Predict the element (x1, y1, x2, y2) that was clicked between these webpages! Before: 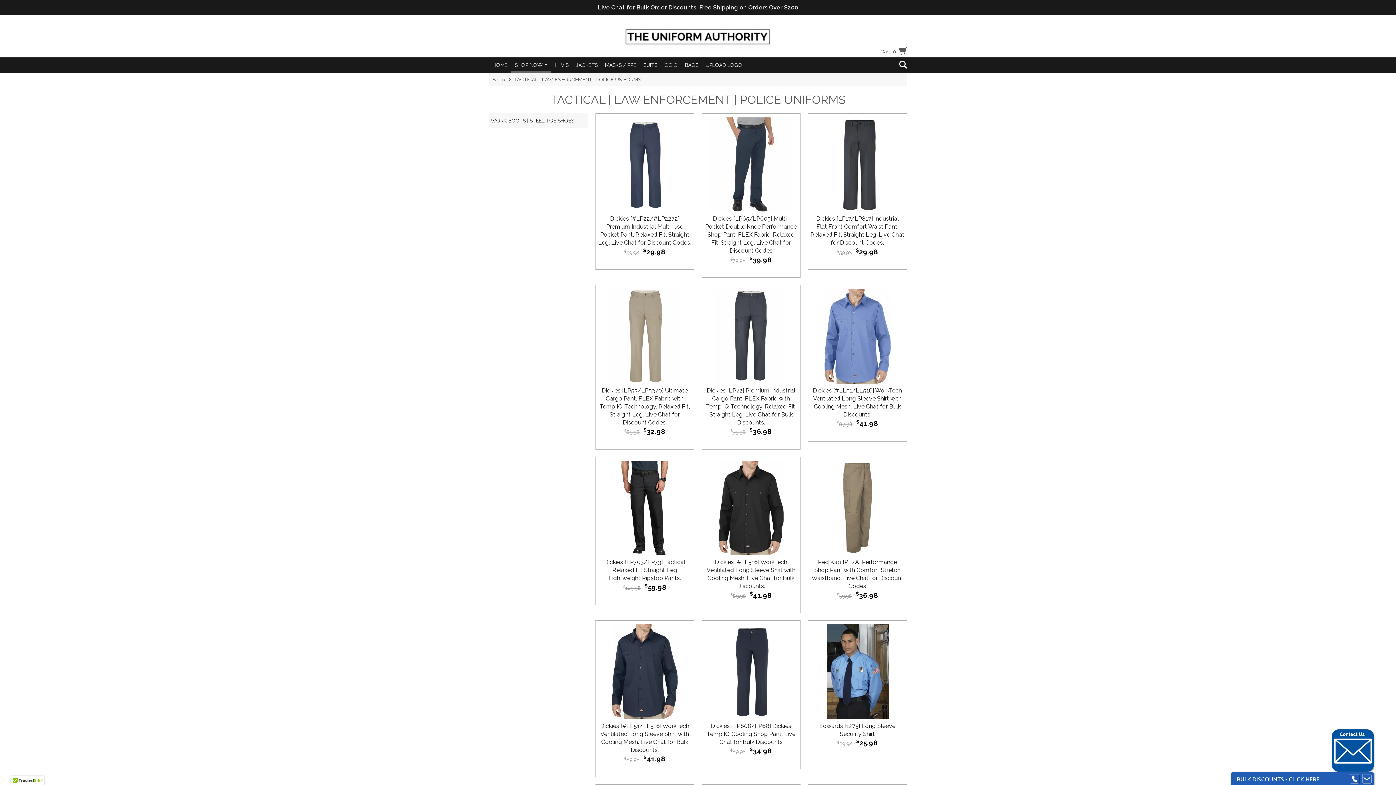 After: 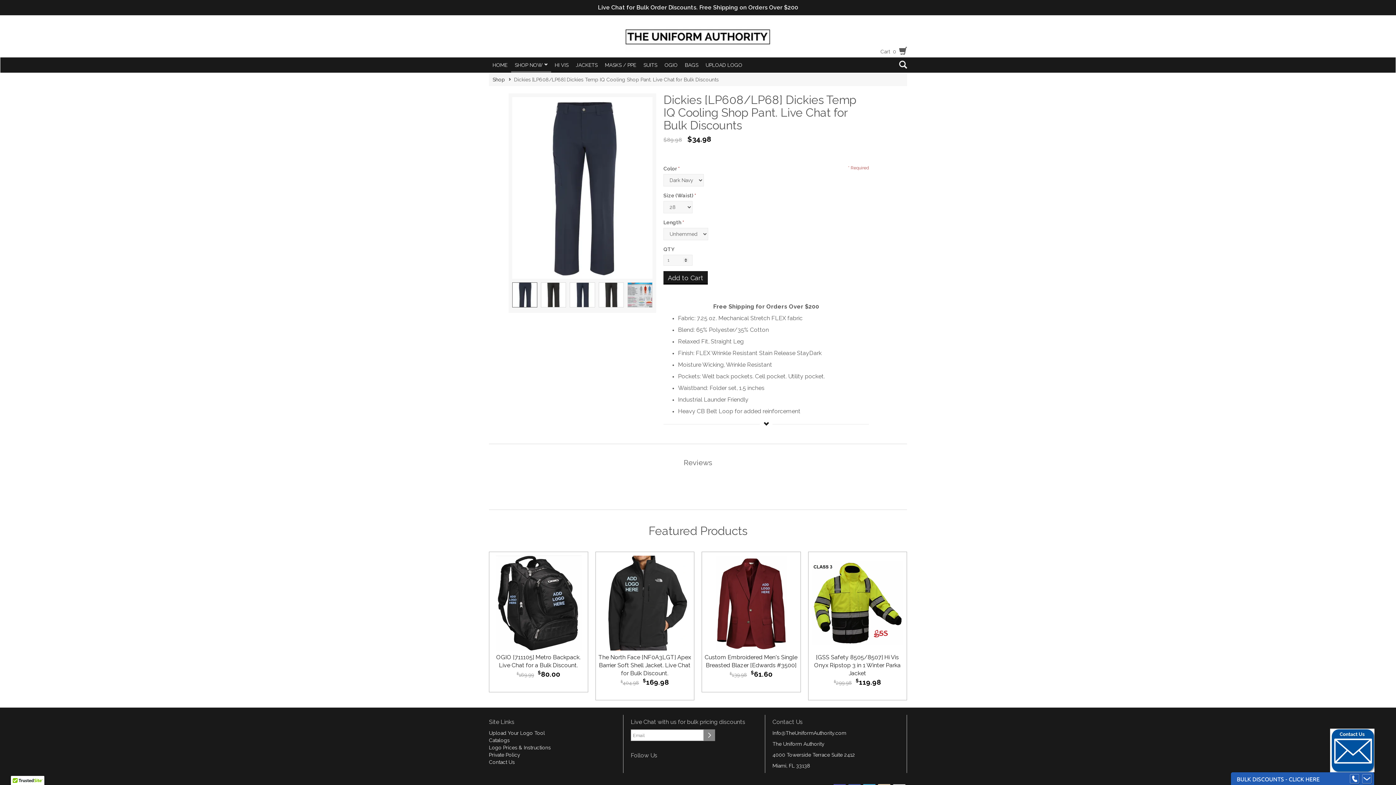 Action: label: Dickies [LP608/LP68] Dickies Temp IQ Cooling Shop Pant. Live Chat for Bulk Discounts
$89.98$34.98 bbox: (702, 621, 800, 769)